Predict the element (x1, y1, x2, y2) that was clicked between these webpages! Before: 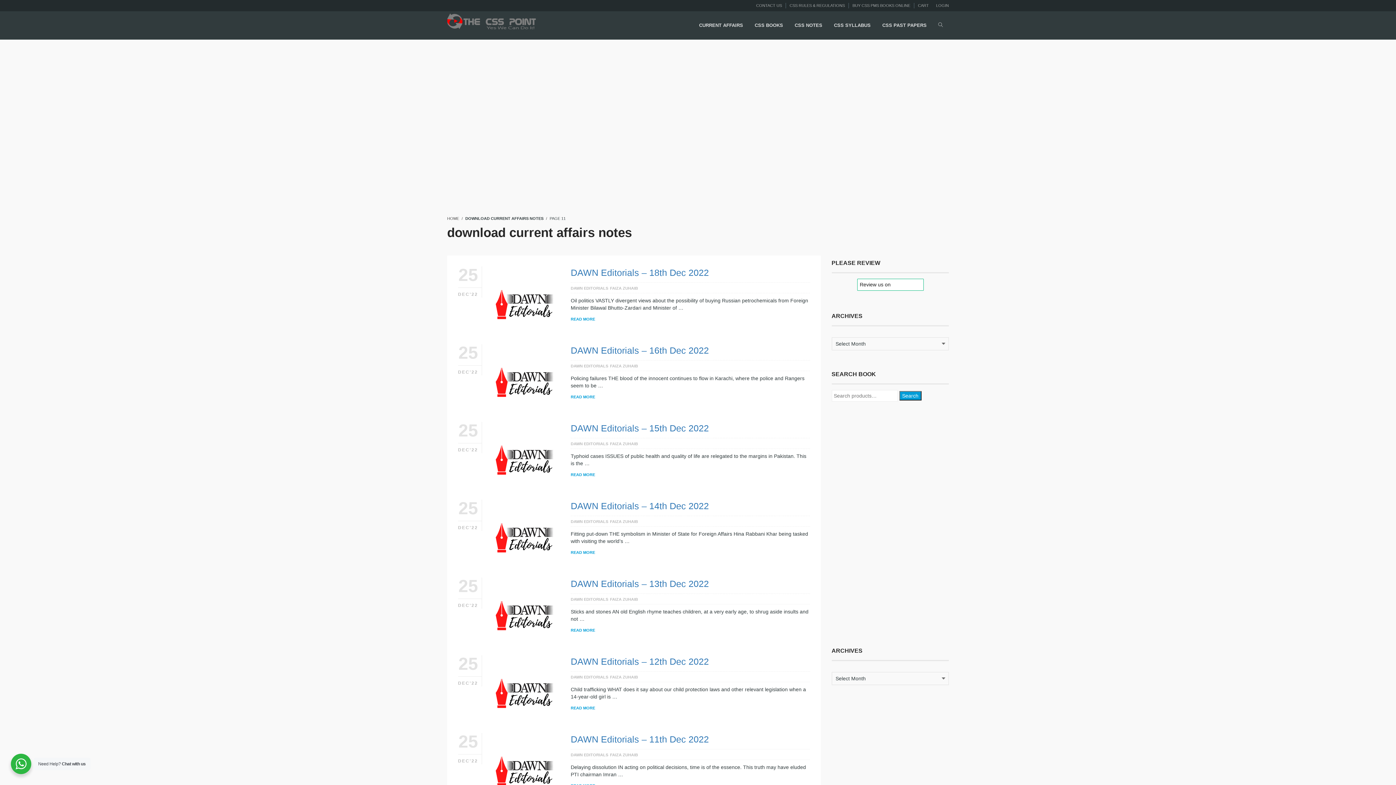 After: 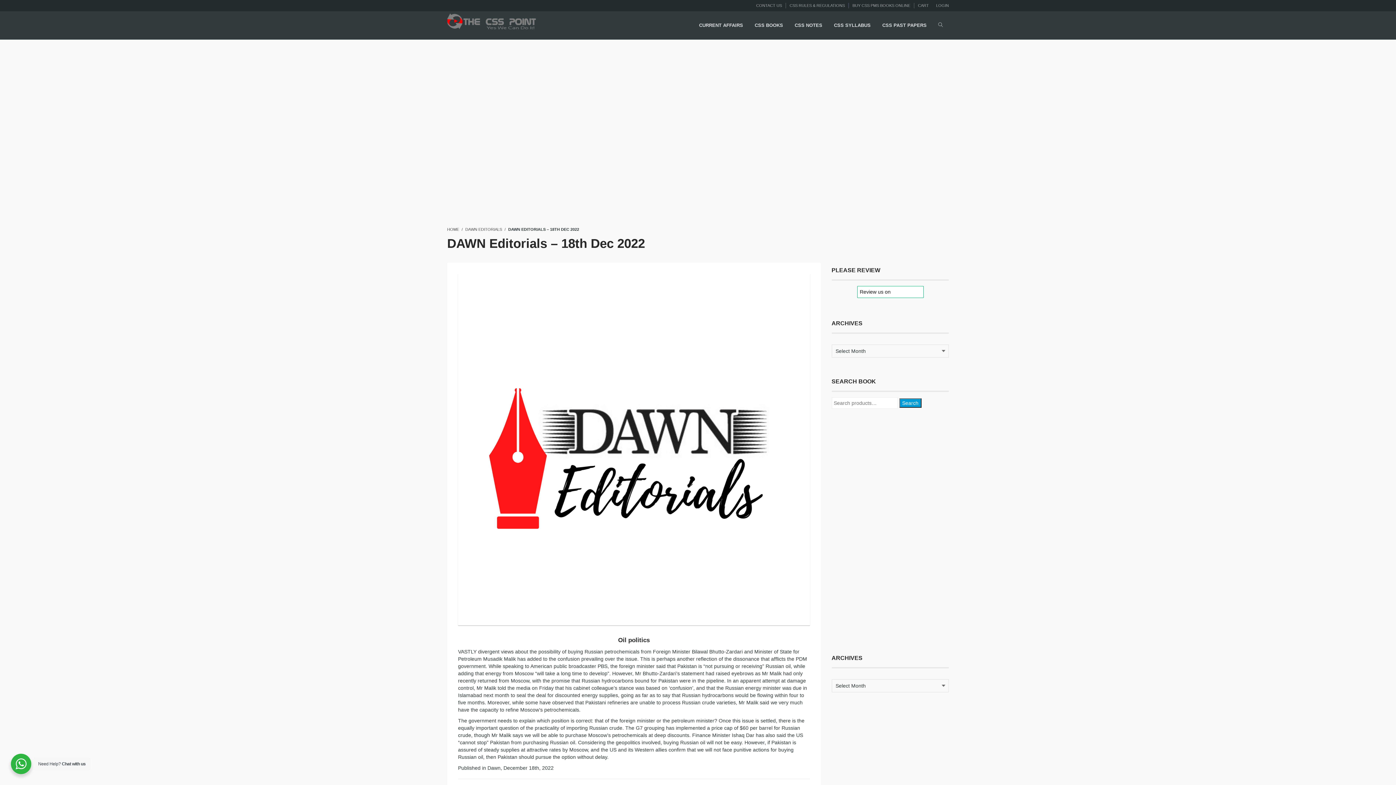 Action: label: READ MORE bbox: (570, 317, 597, 321)